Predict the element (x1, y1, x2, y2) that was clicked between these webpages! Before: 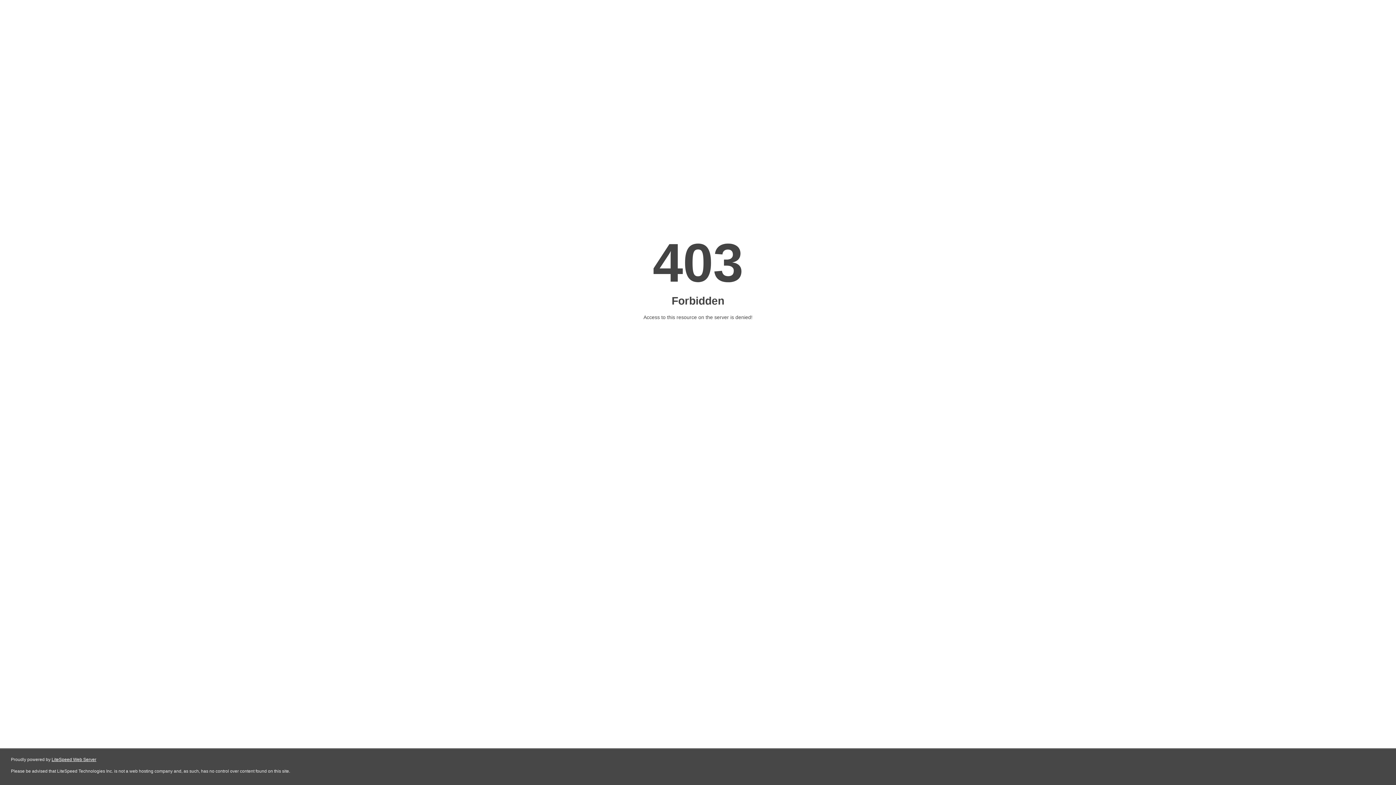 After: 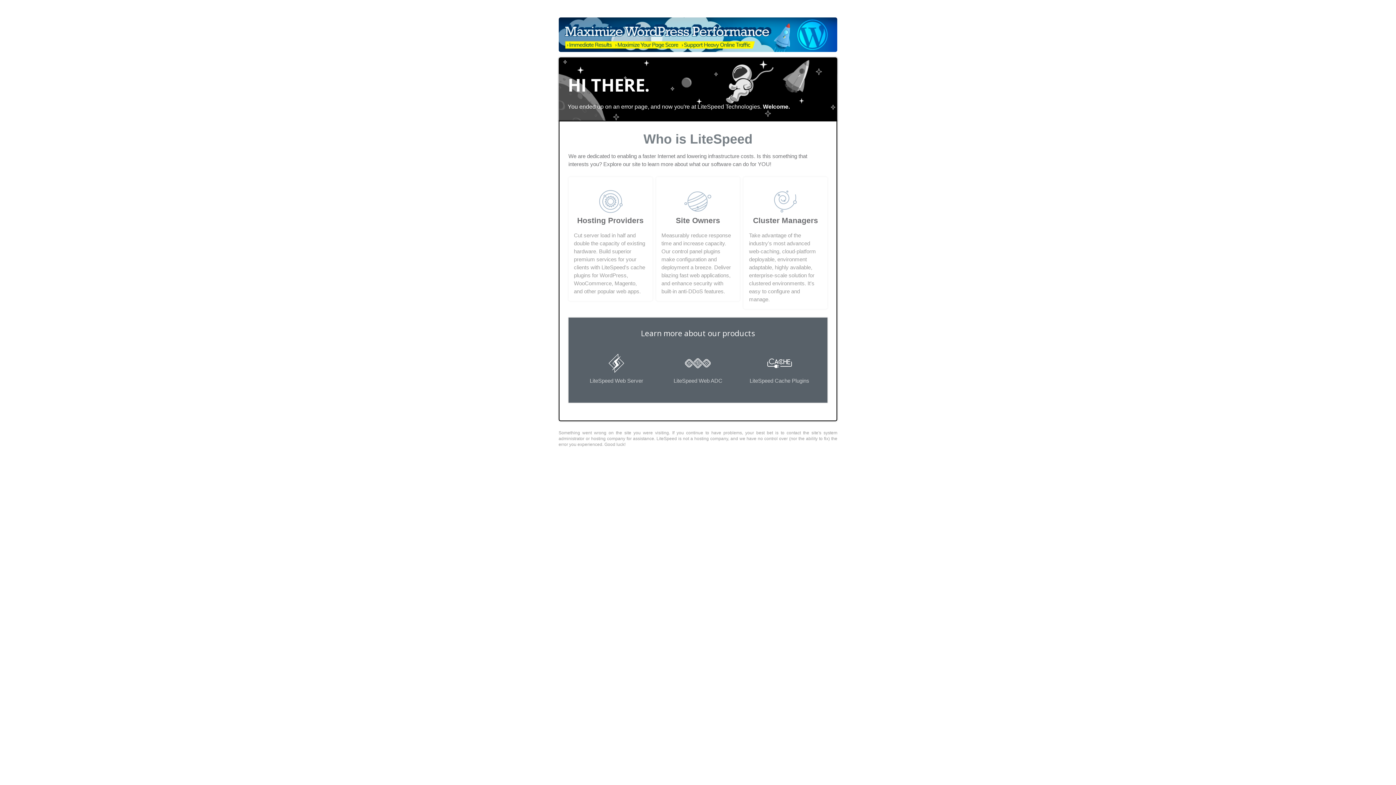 Action: bbox: (51, 757, 96, 762) label: LiteSpeed Web Server